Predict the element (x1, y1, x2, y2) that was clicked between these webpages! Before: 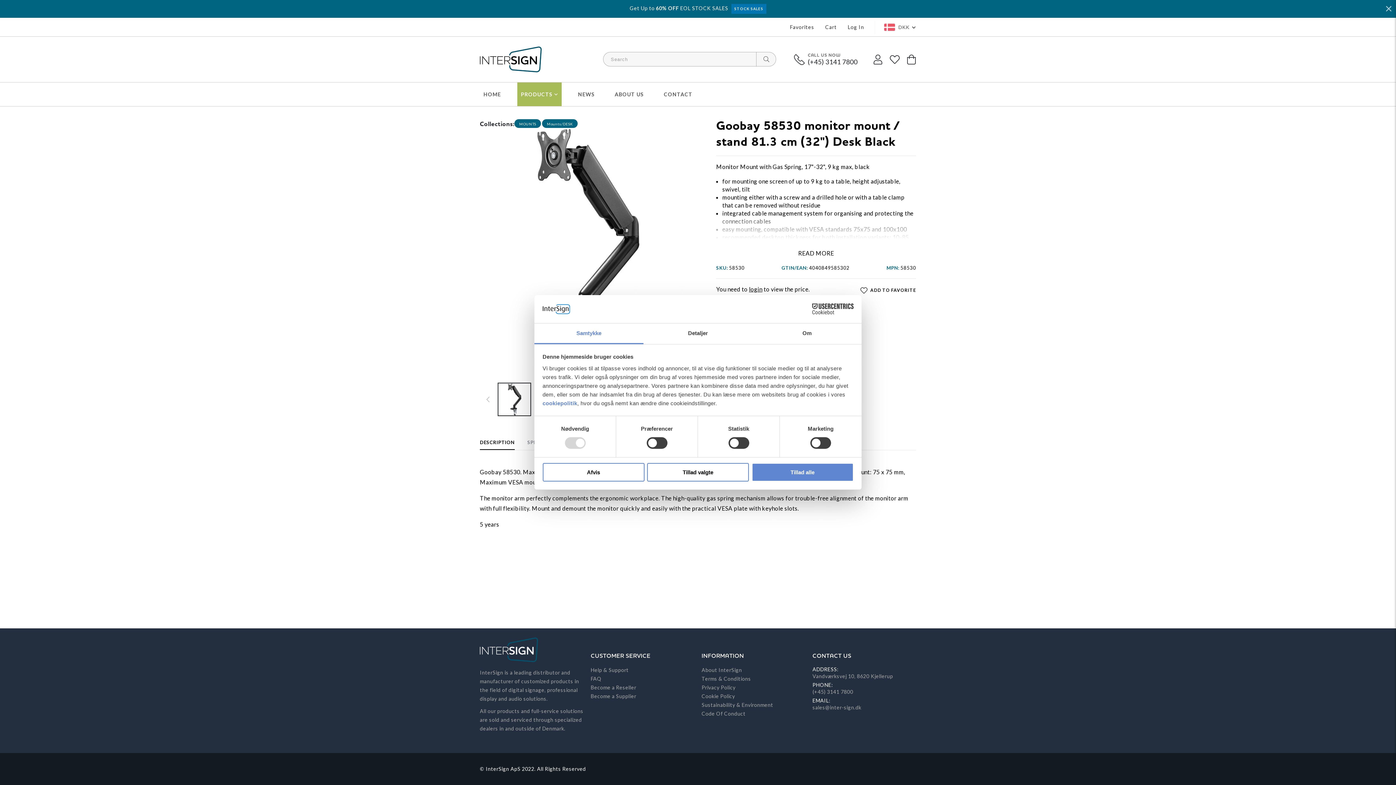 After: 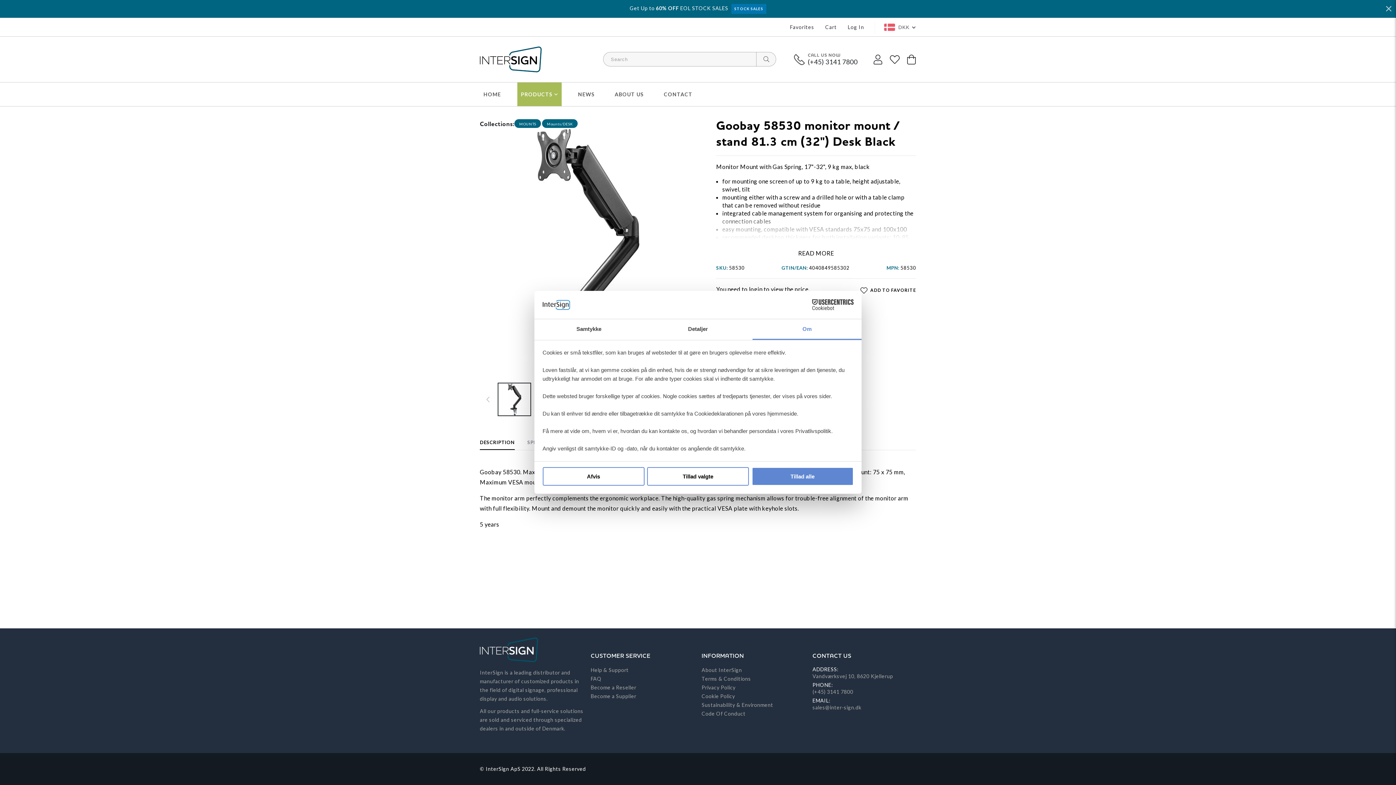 Action: label: Om bbox: (752, 323, 861, 344)